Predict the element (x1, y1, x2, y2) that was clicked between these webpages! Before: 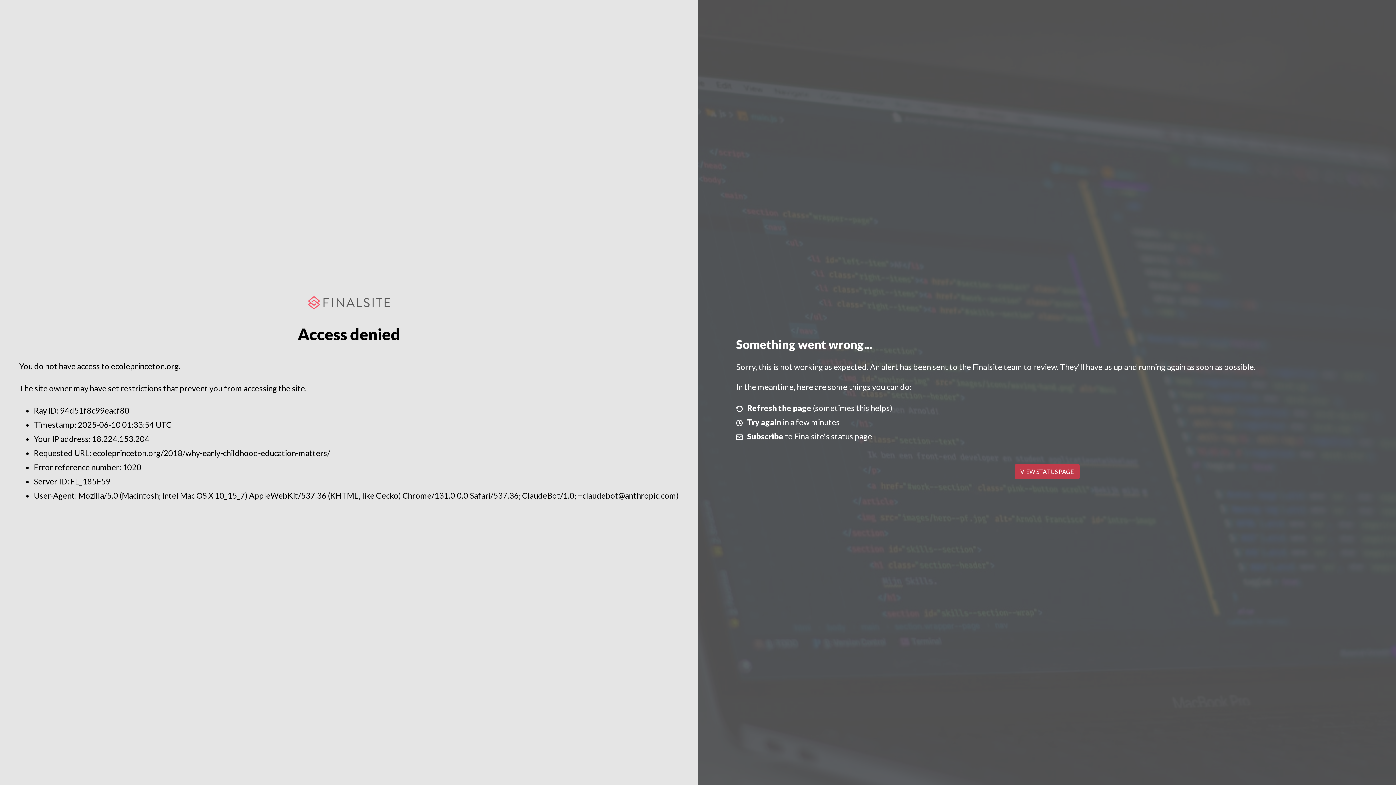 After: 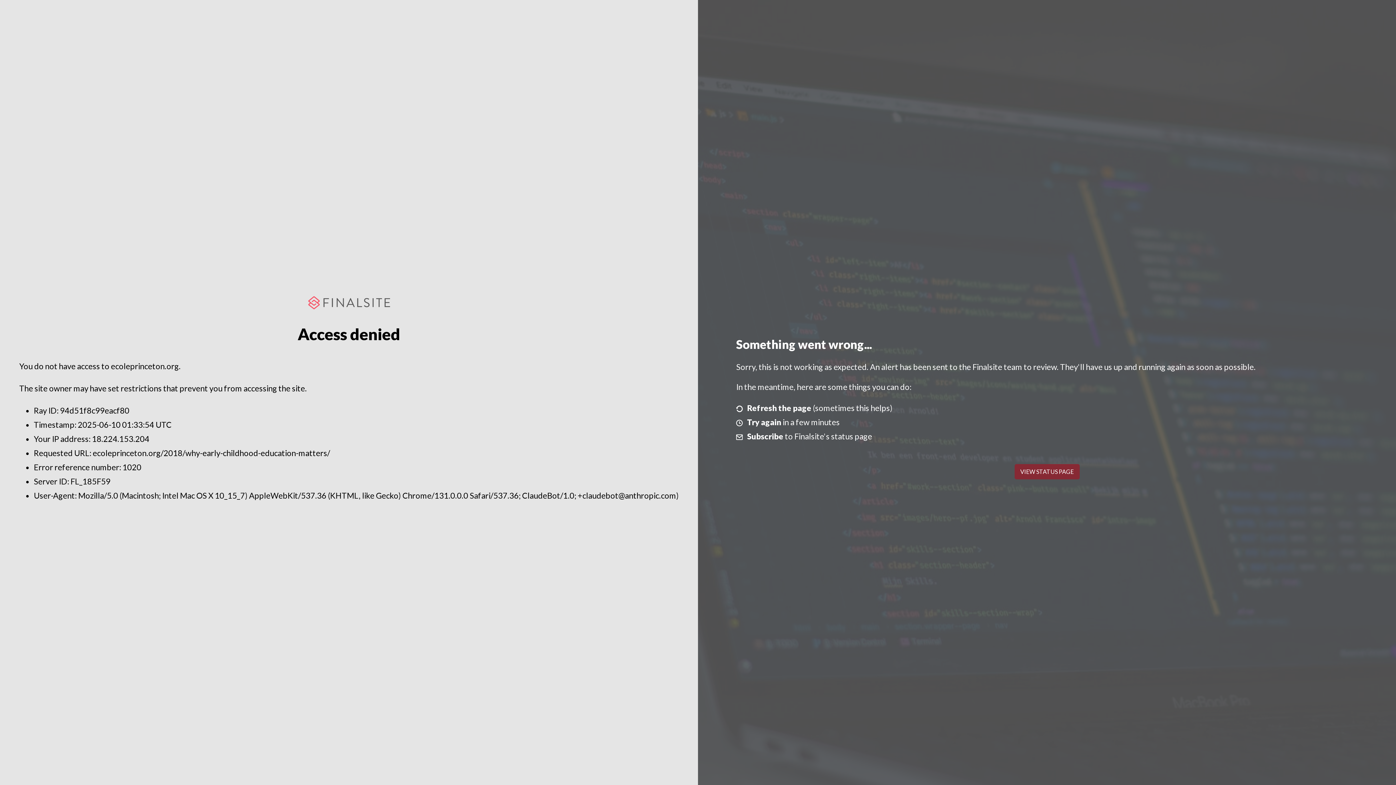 Action: label: VIEW STATUS PAGE bbox: (1014, 464, 1079, 479)